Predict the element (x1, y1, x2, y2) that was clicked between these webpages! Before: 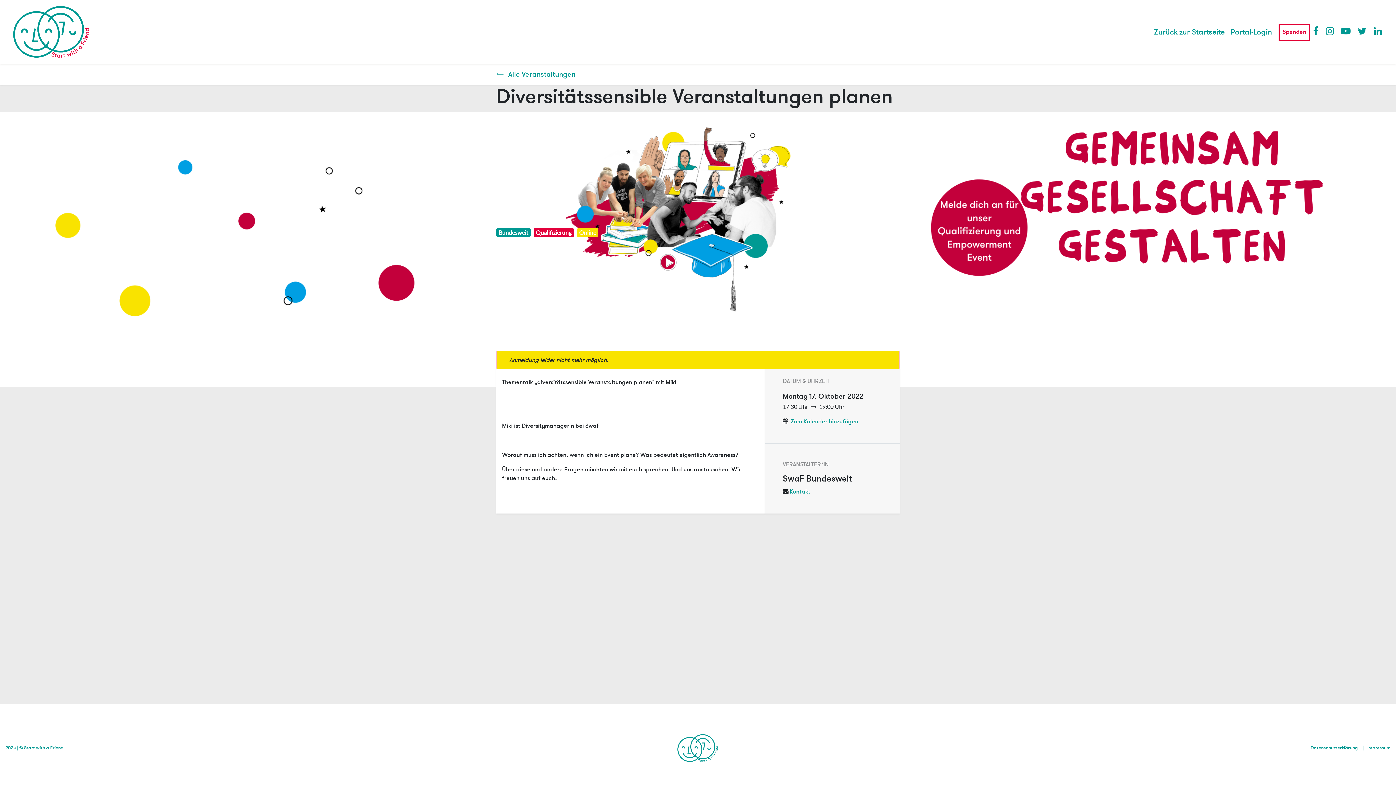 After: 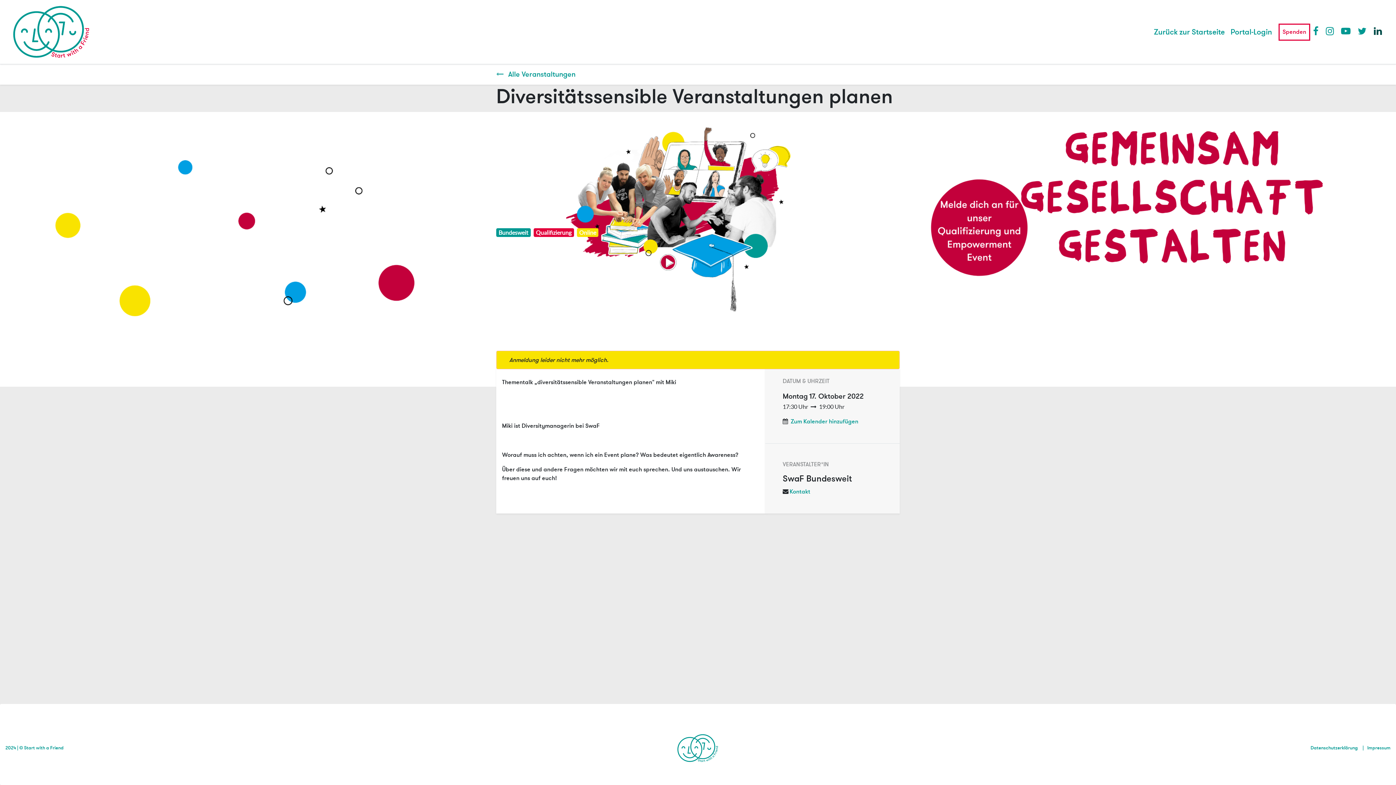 Action: label: LinkedIn bbox: (1371, 23, 1385, 38)